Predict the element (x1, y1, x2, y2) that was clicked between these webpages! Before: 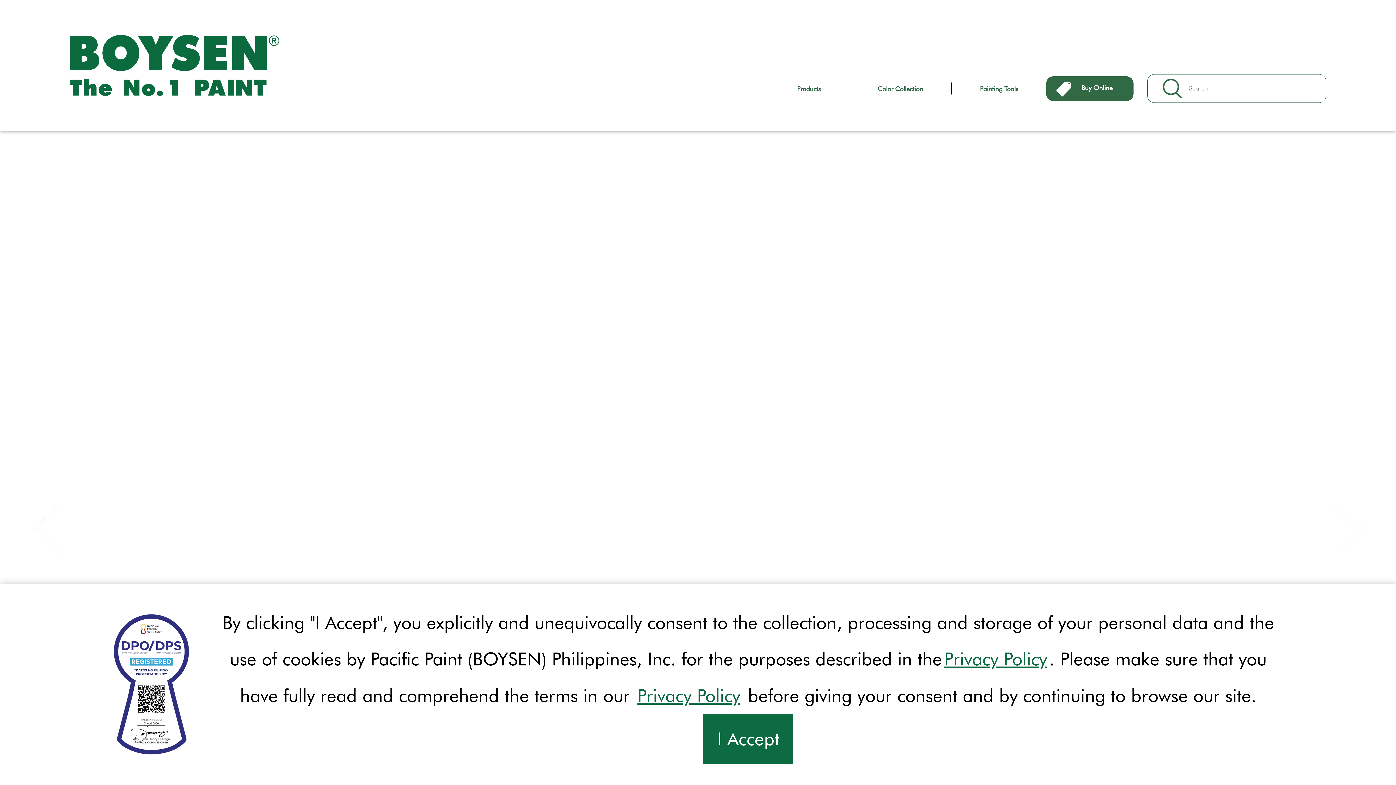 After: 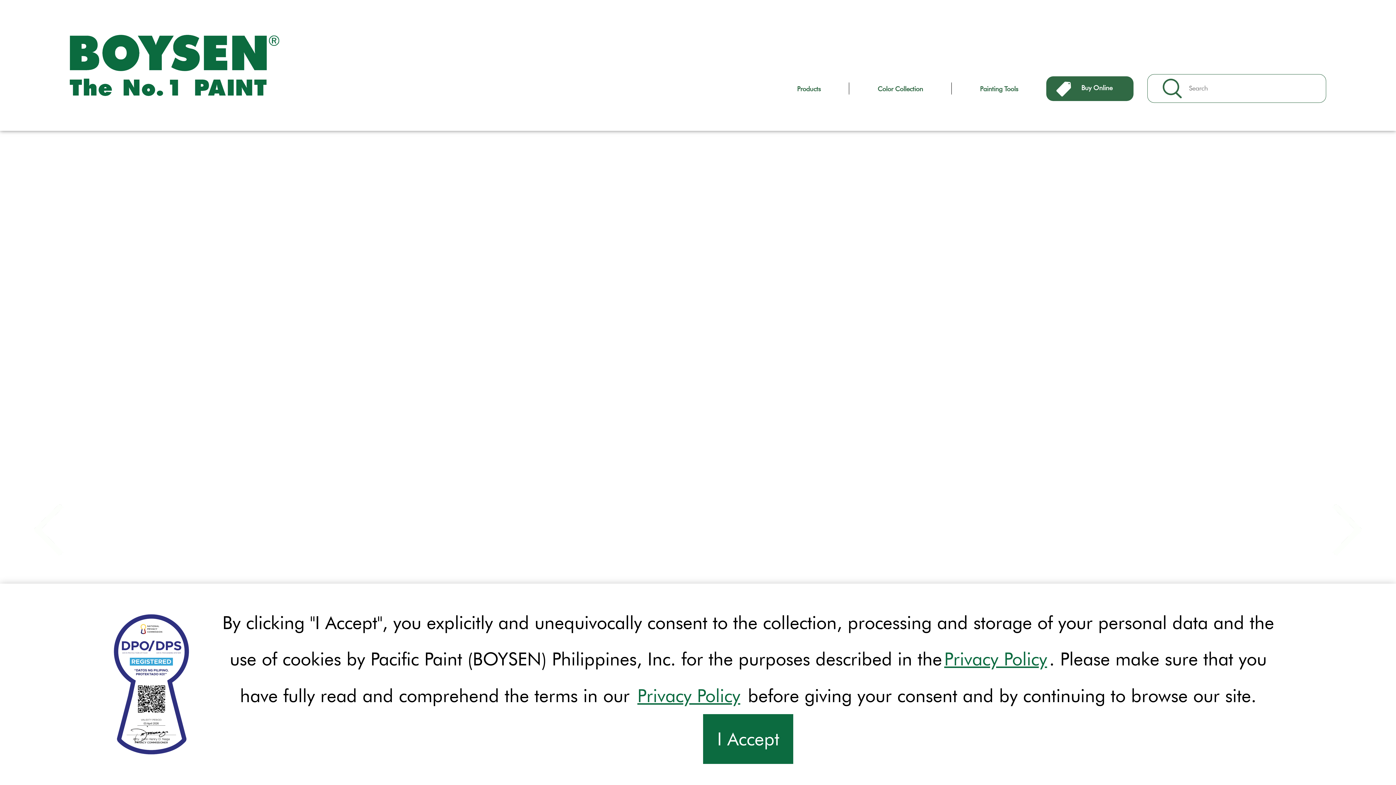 Action: label: previous bbox: (20, 503, 76, 557)